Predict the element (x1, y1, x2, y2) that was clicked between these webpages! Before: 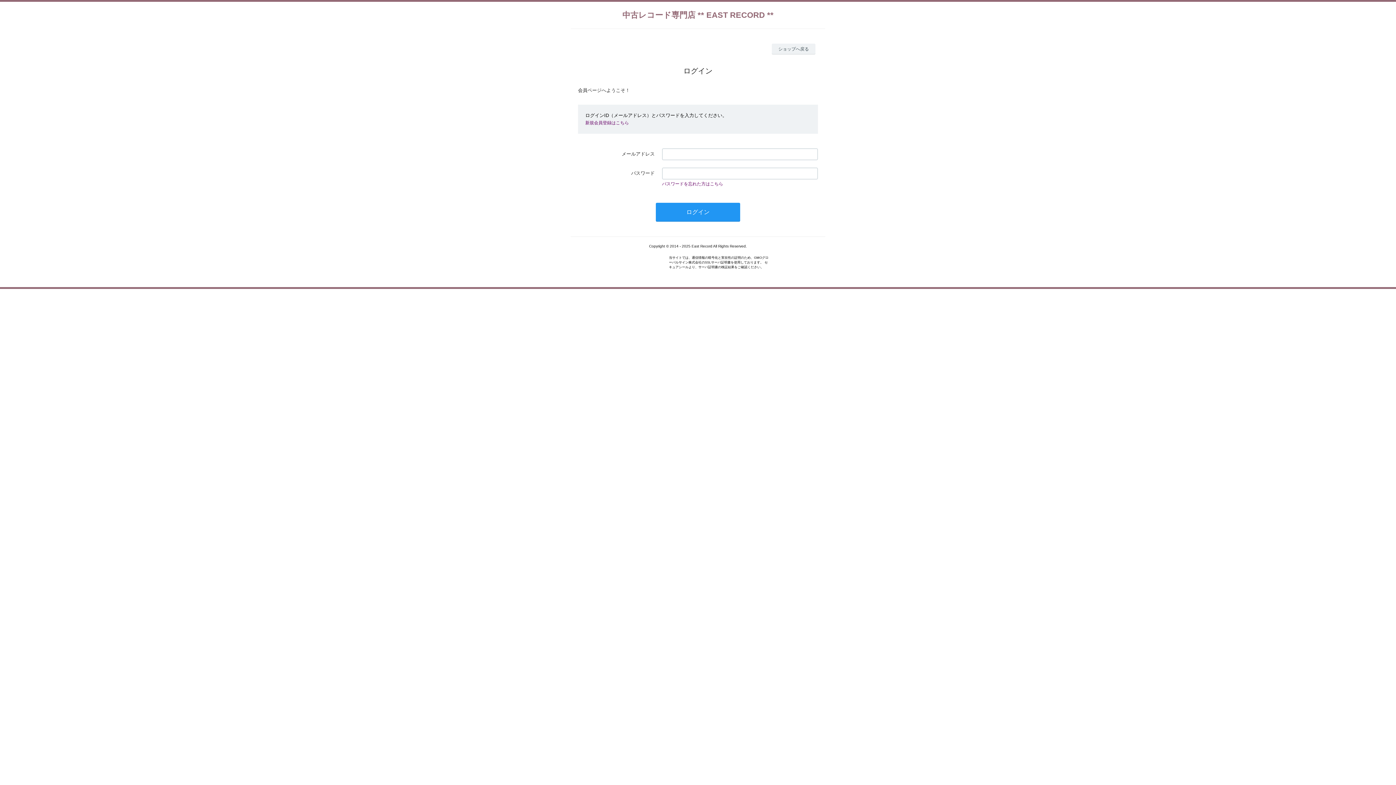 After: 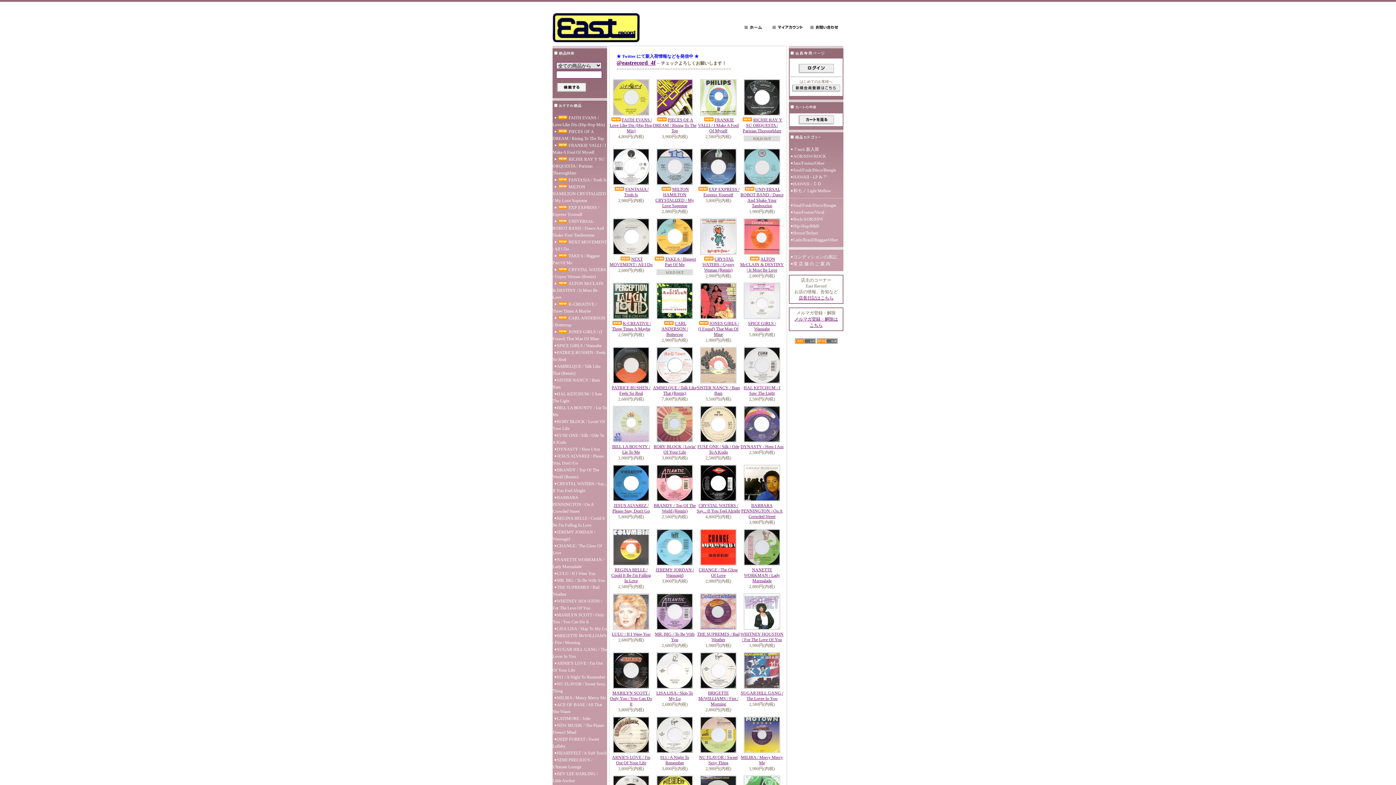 Action: bbox: (772, 43, 815, 54) label: ショップへ戻る